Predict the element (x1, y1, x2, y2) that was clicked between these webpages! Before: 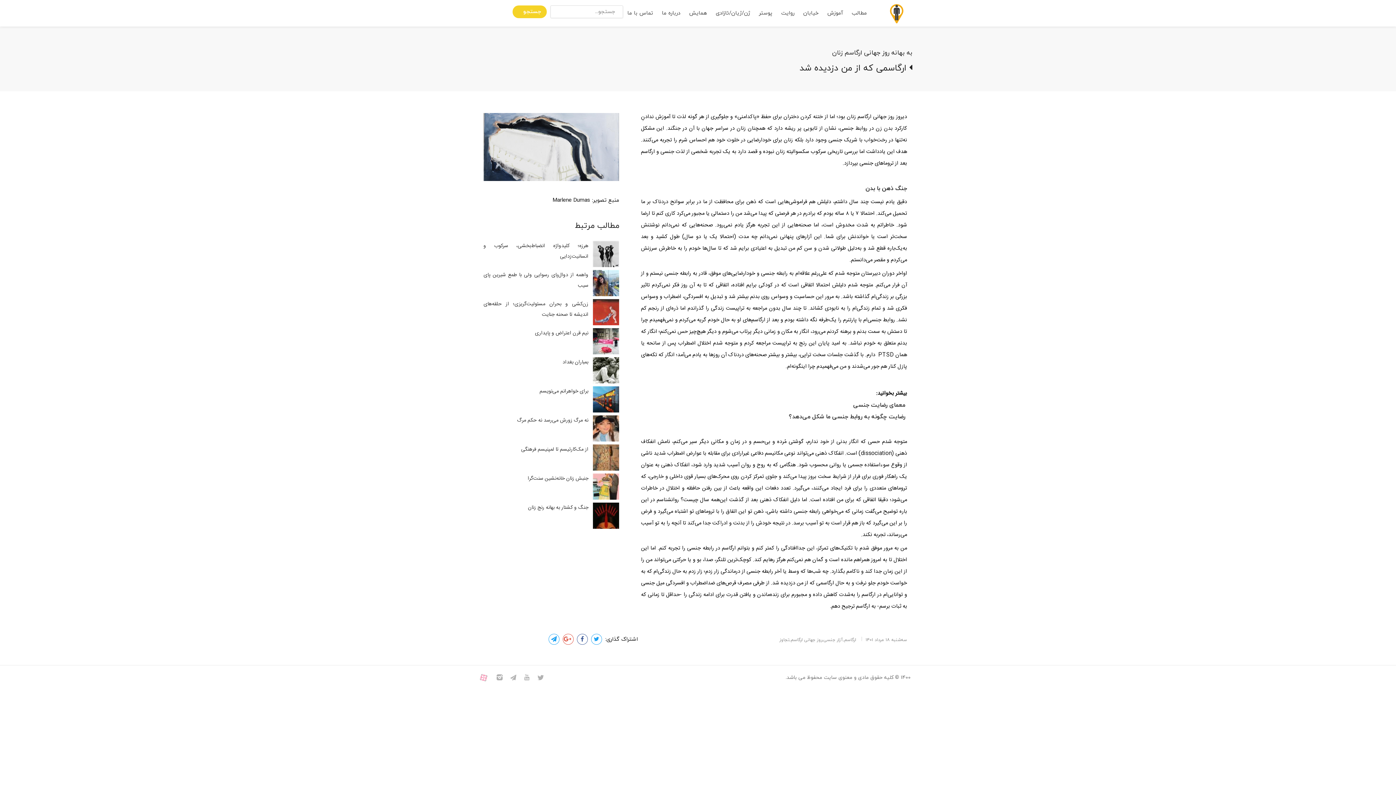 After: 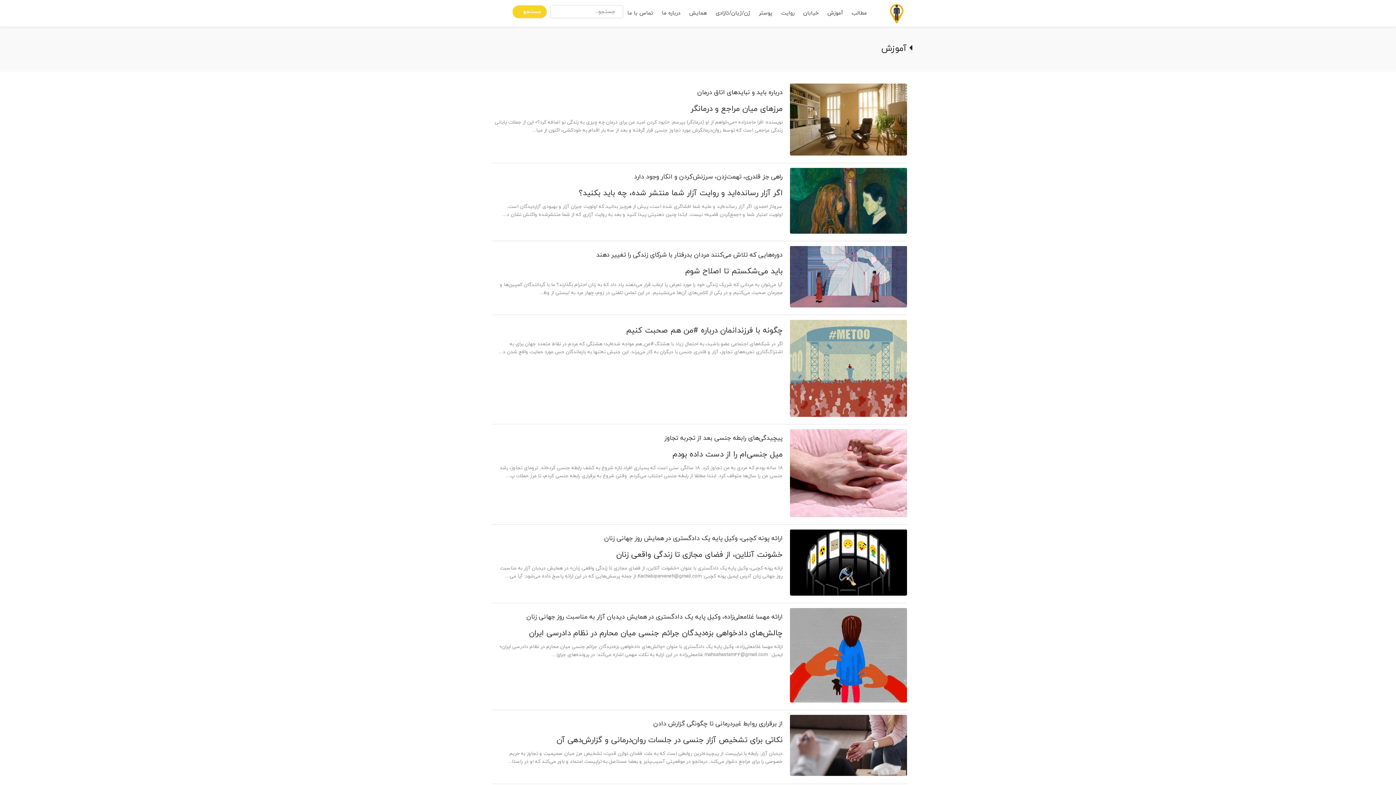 Action: bbox: (824, 5, 845, 21) label: آموزش